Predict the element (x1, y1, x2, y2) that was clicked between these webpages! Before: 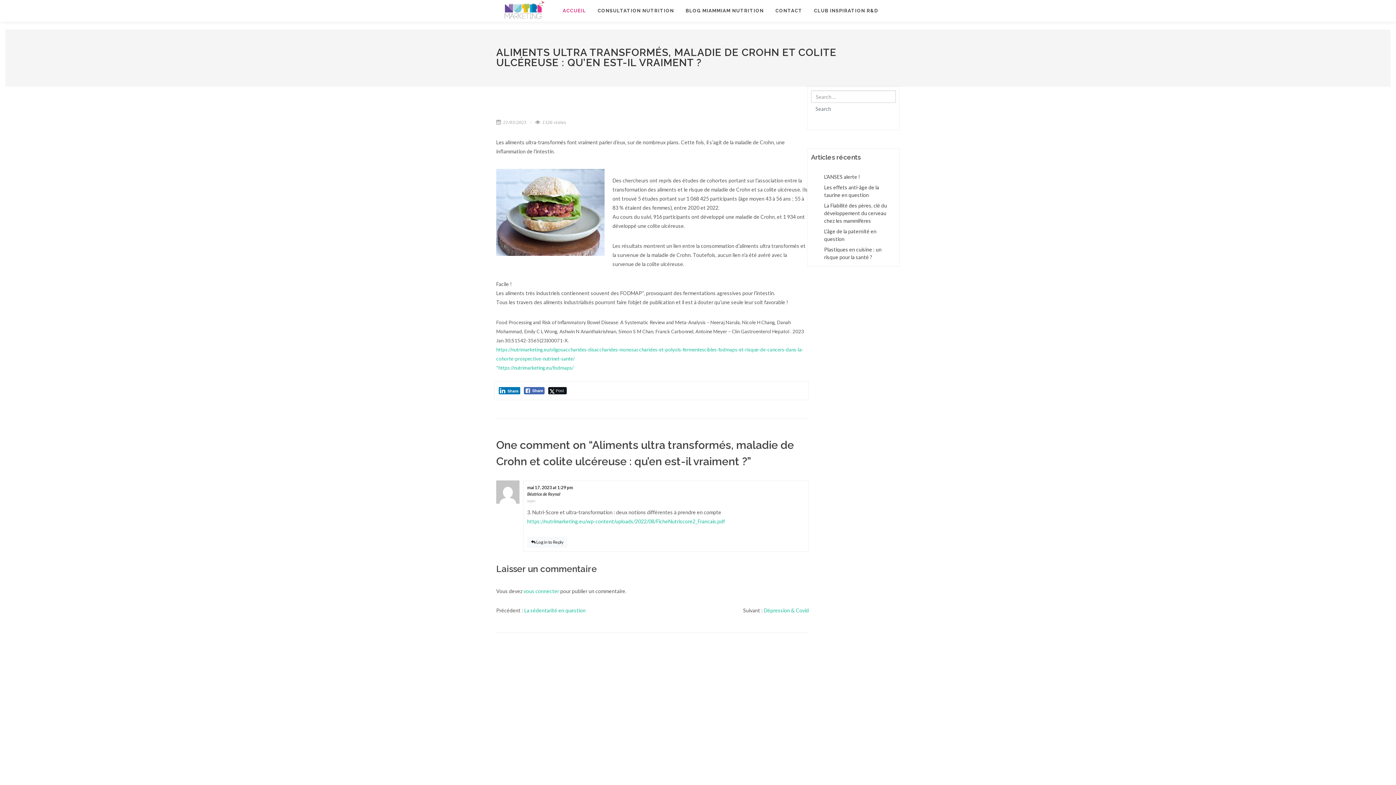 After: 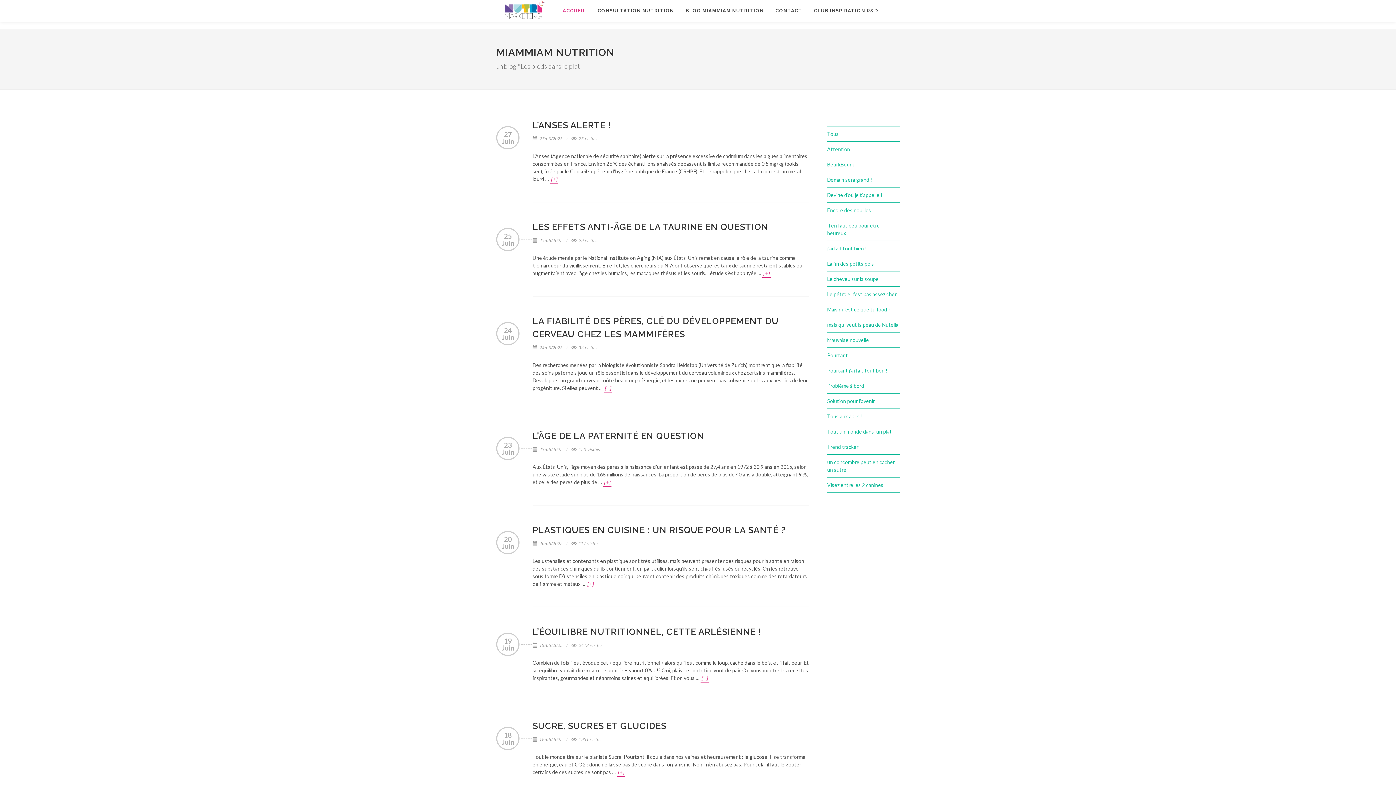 Action: label: BLOG MIAMMIAM NUTRITION bbox: (680, 0, 769, 21)